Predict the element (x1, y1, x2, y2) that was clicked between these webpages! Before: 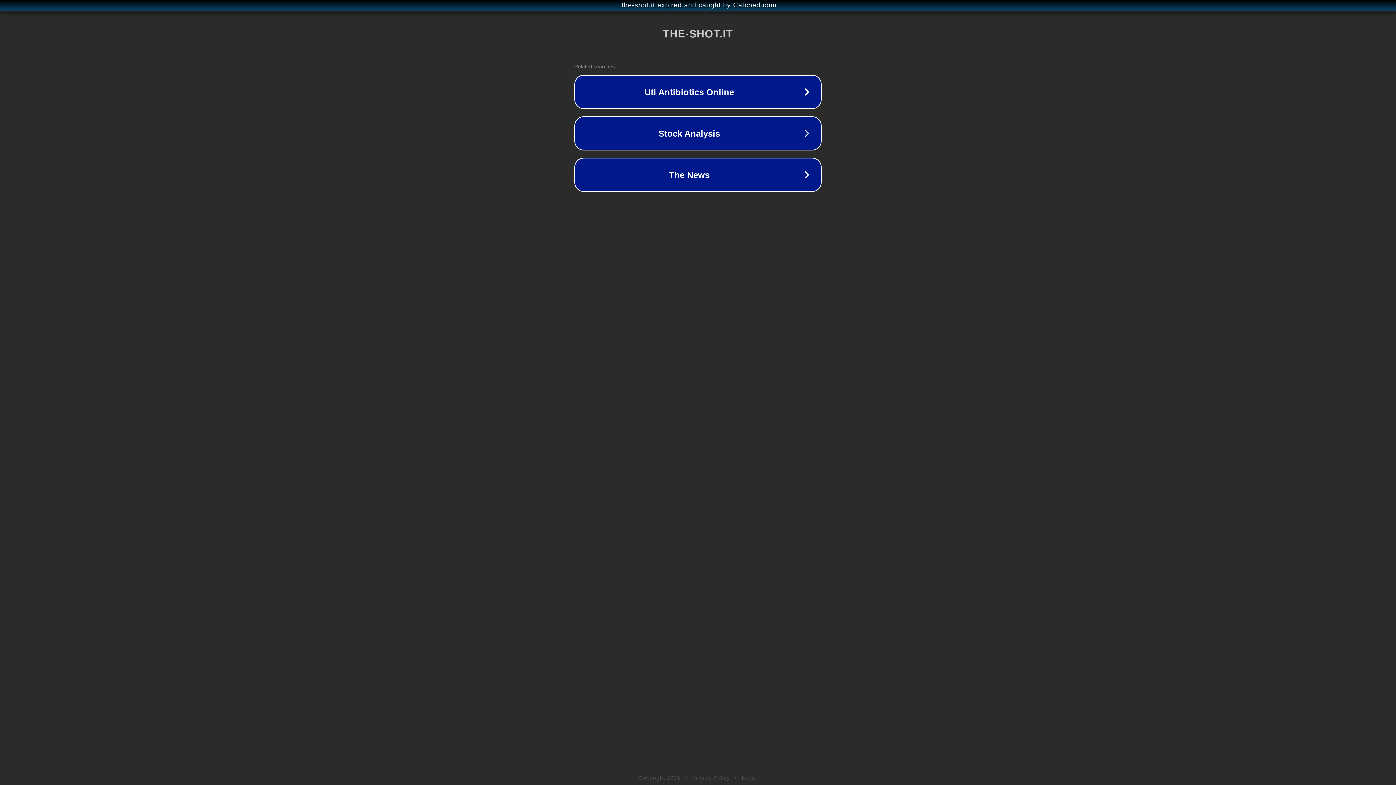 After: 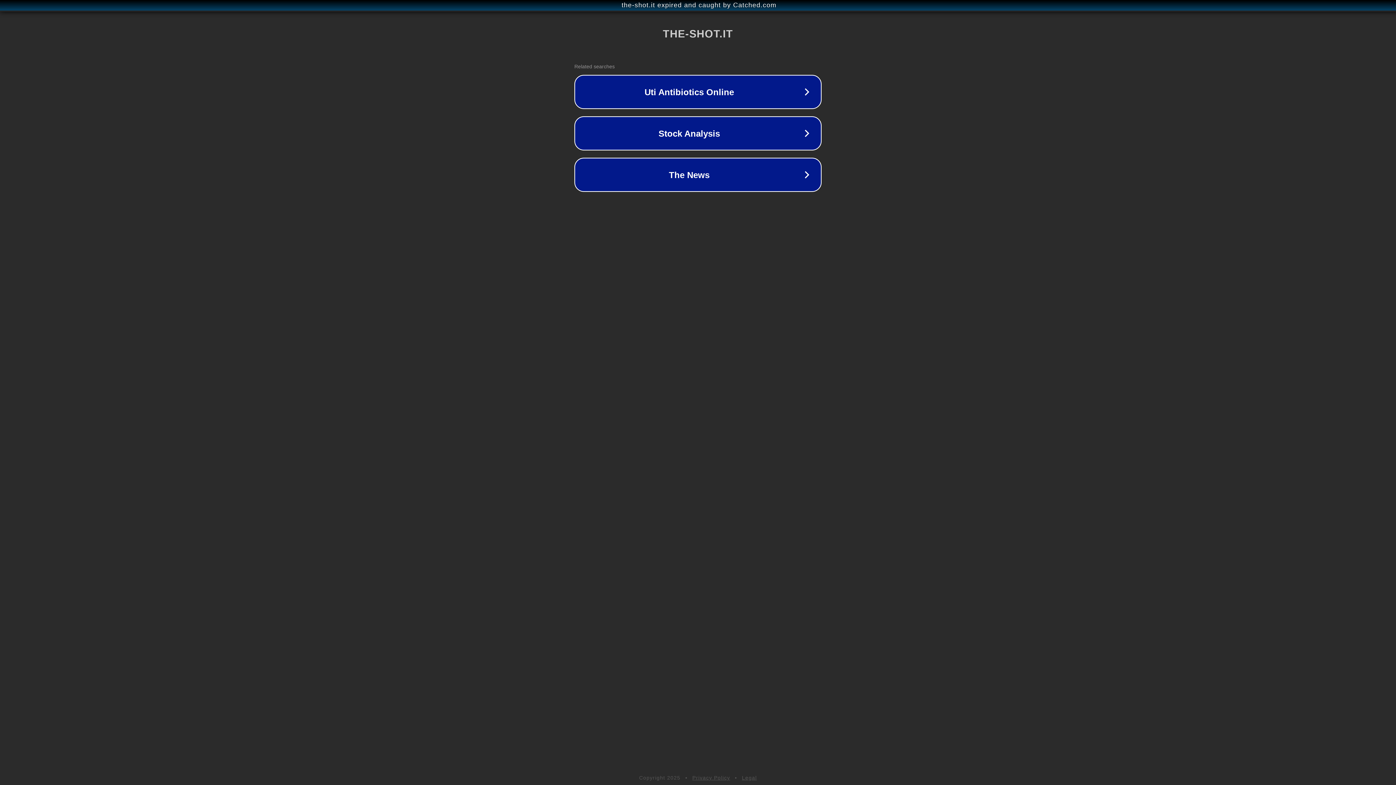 Action: bbox: (692, 775, 730, 781) label: Privacy Policy